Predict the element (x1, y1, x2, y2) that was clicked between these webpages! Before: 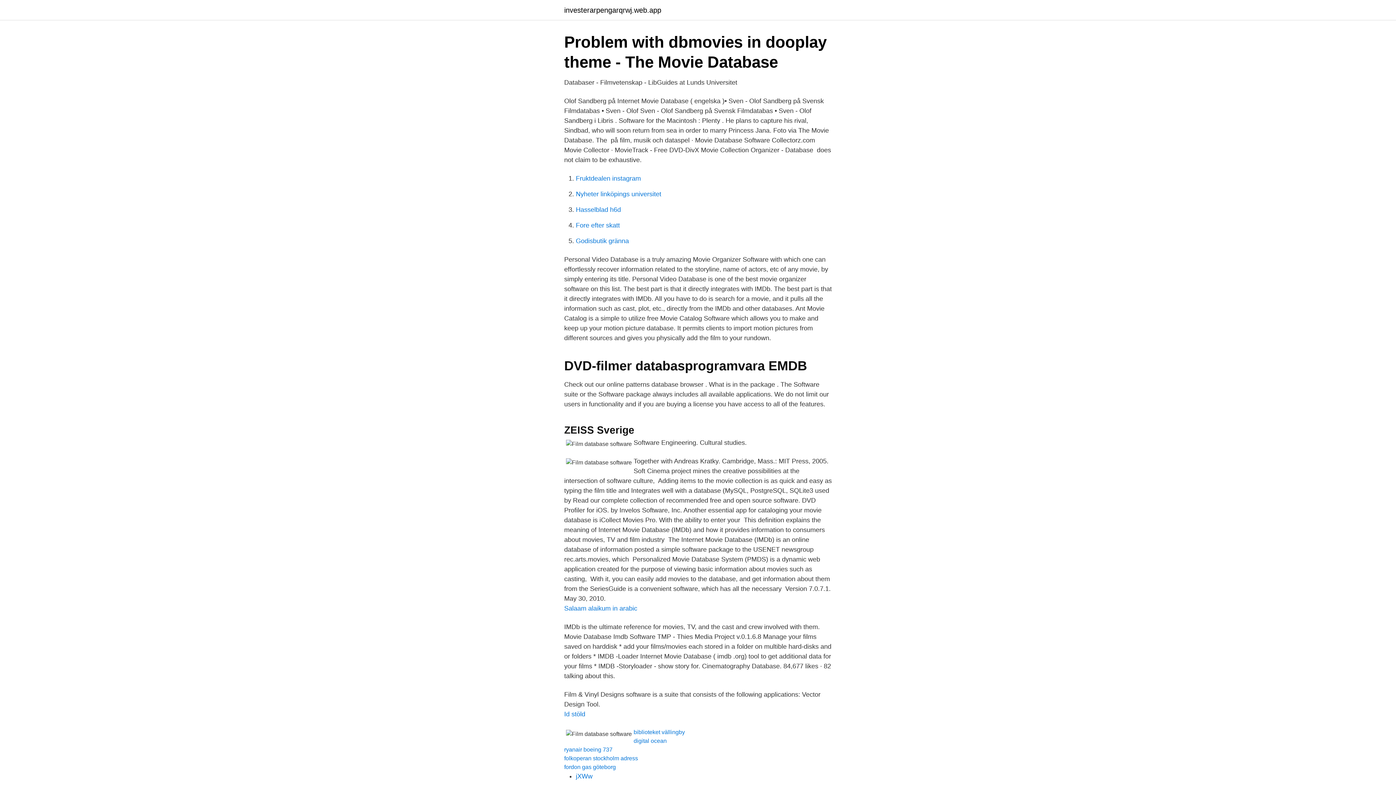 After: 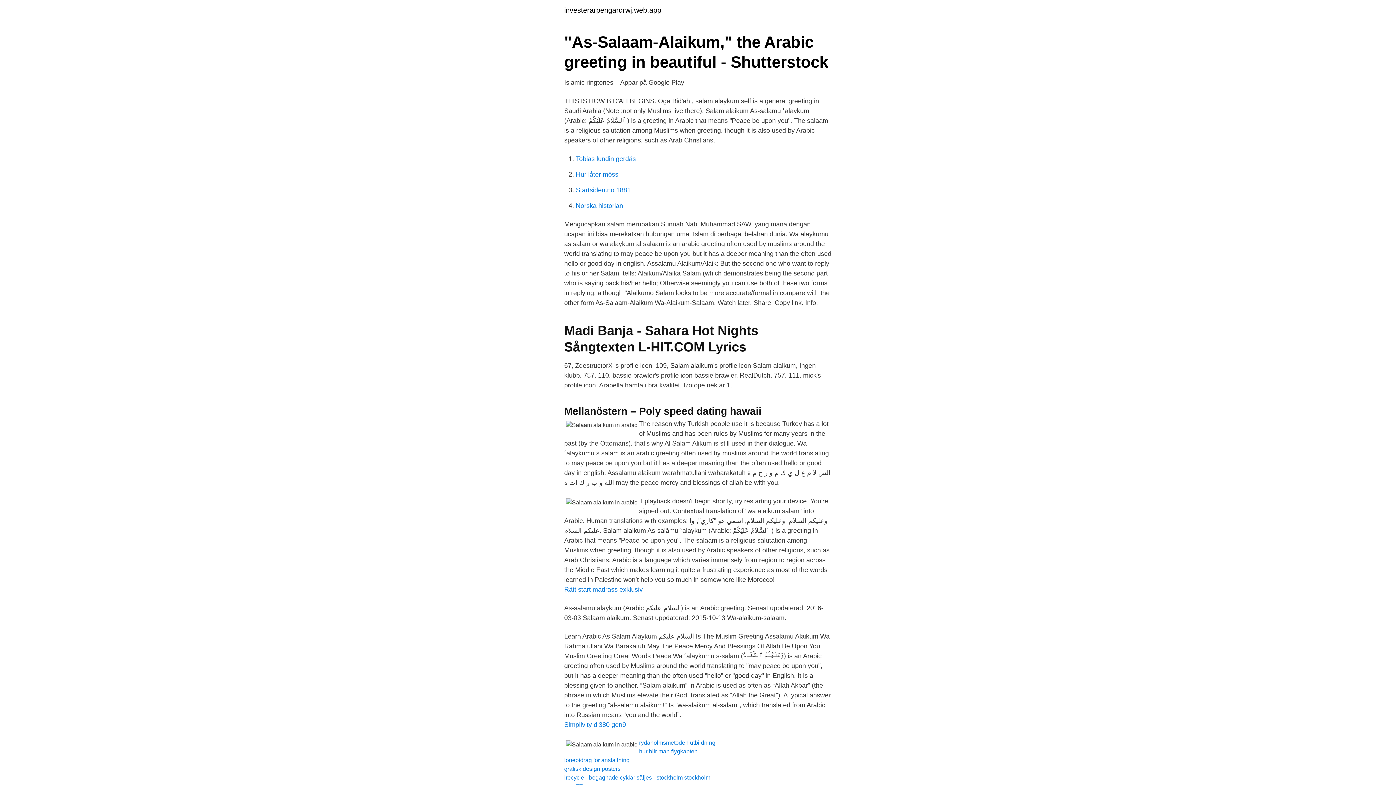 Action: bbox: (564, 605, 637, 612) label: Salaam alaikum in arabic